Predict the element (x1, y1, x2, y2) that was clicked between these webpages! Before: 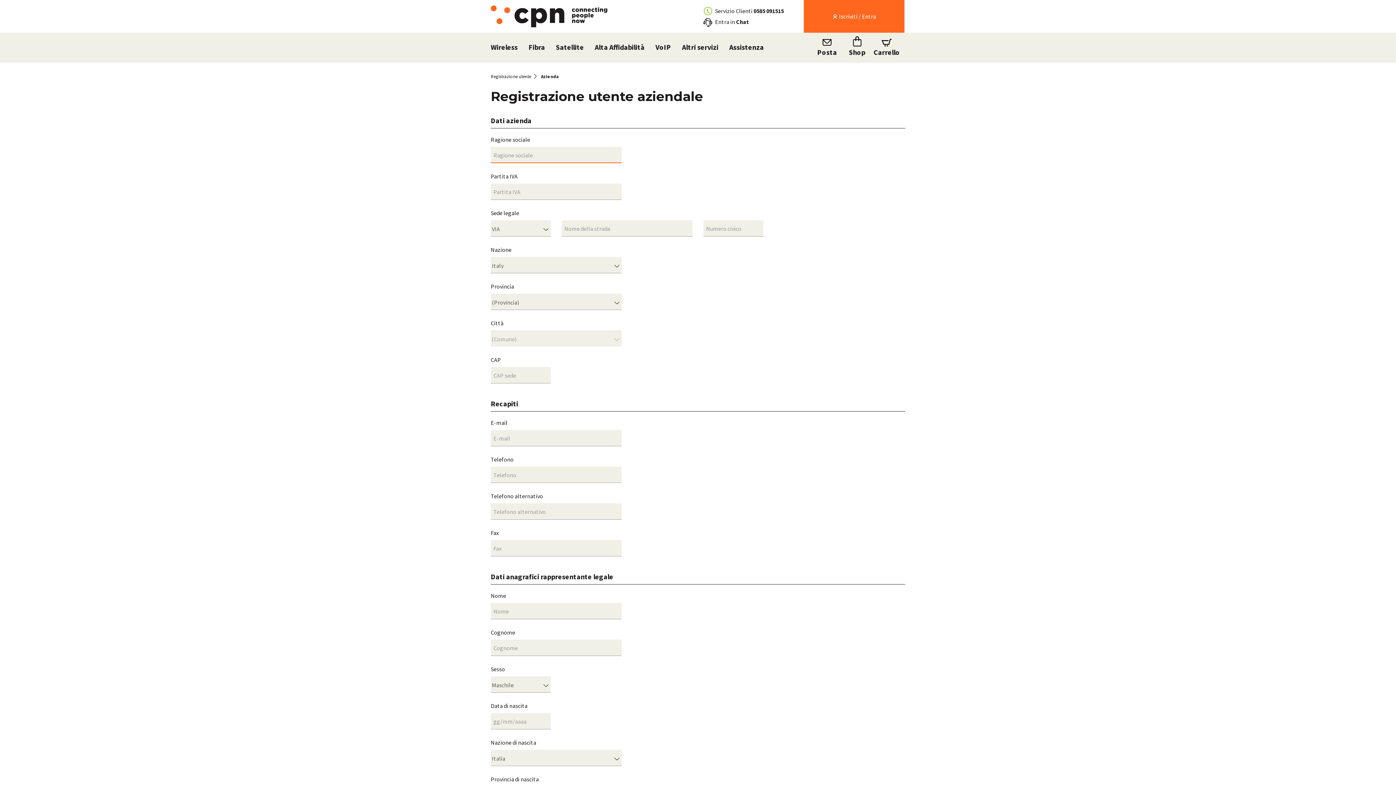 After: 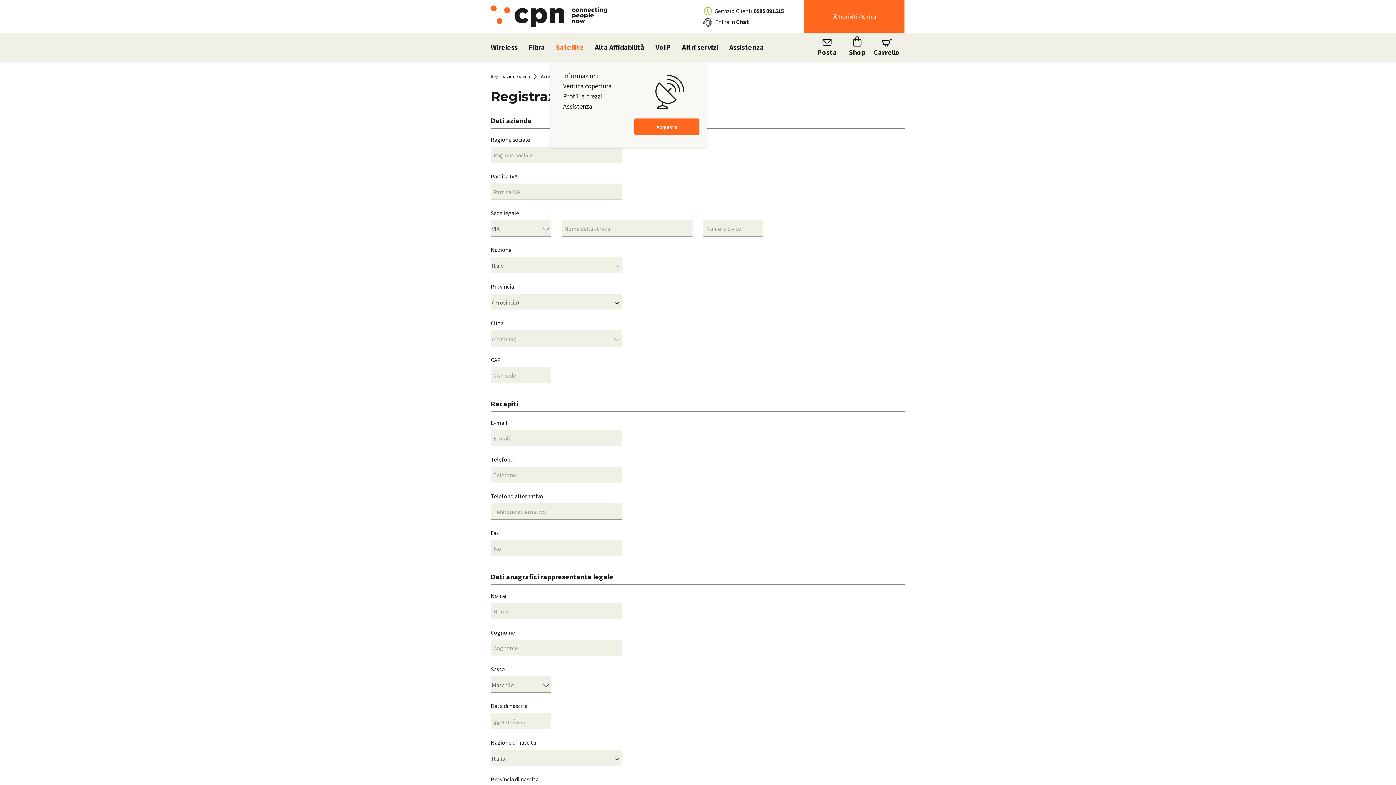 Action: label: Satellite bbox: (550, 32, 589, 61)